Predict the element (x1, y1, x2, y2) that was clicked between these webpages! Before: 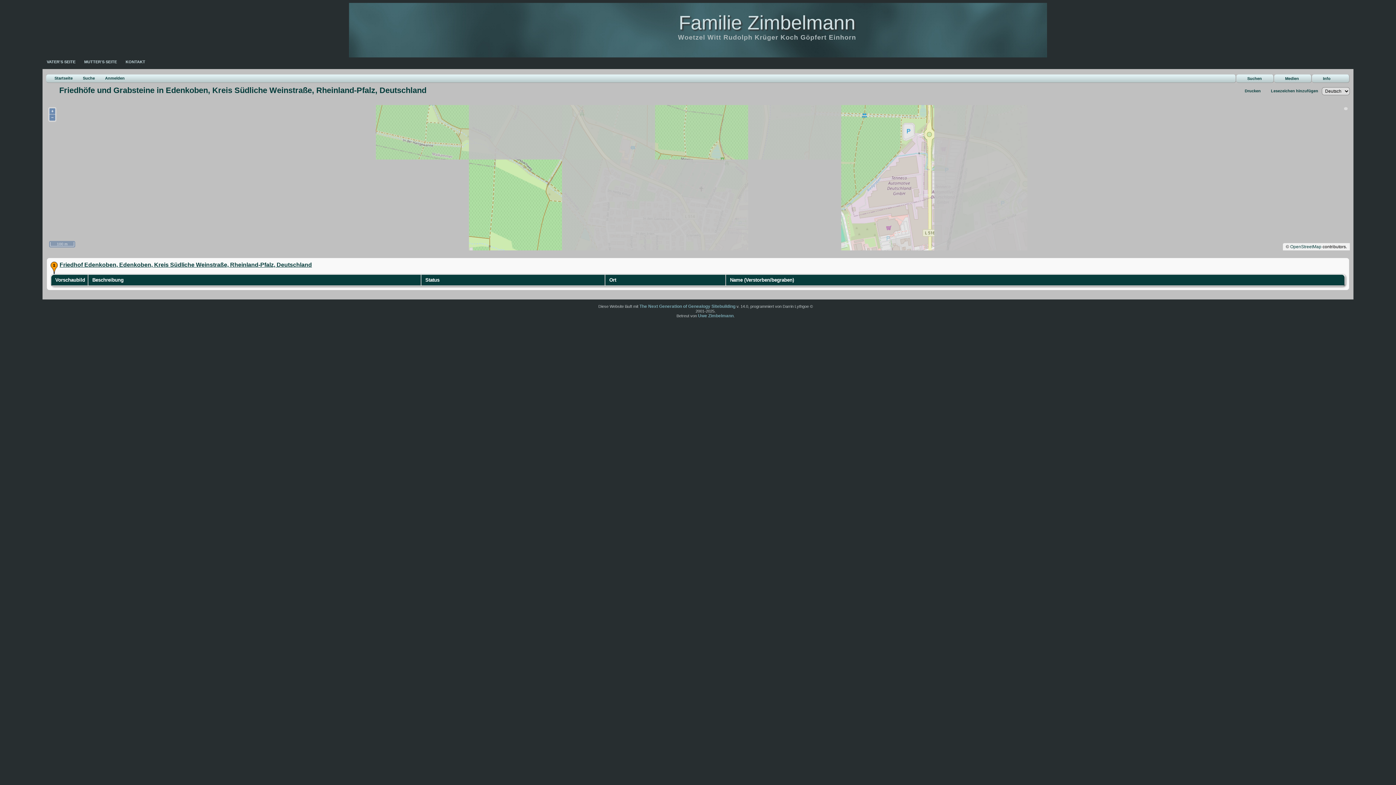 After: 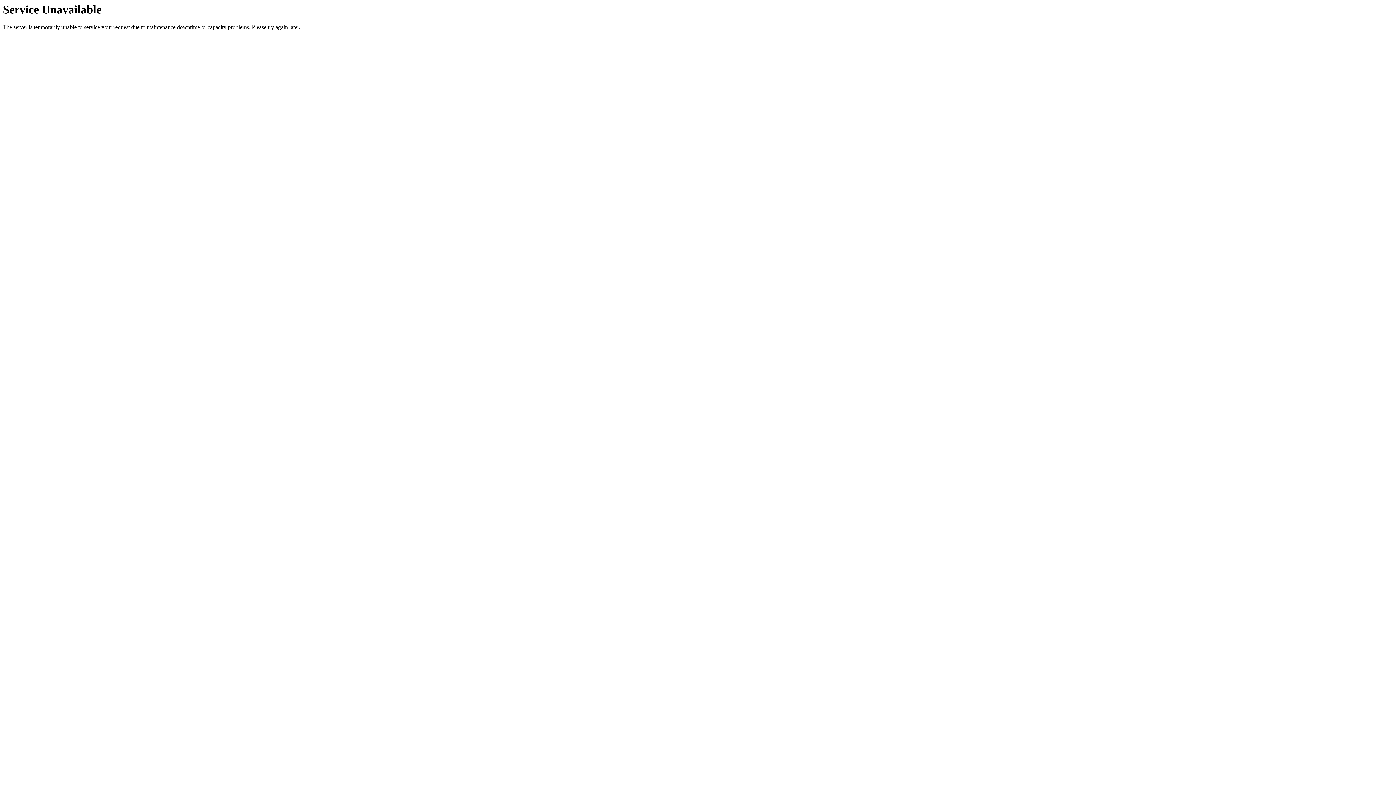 Action: bbox: (59, 261, 311, 267) label: Friedhof Edenkoben, Edenkoben, Kreis Südliche Weinstraße, Rheinland-Pfalz, Deutschland